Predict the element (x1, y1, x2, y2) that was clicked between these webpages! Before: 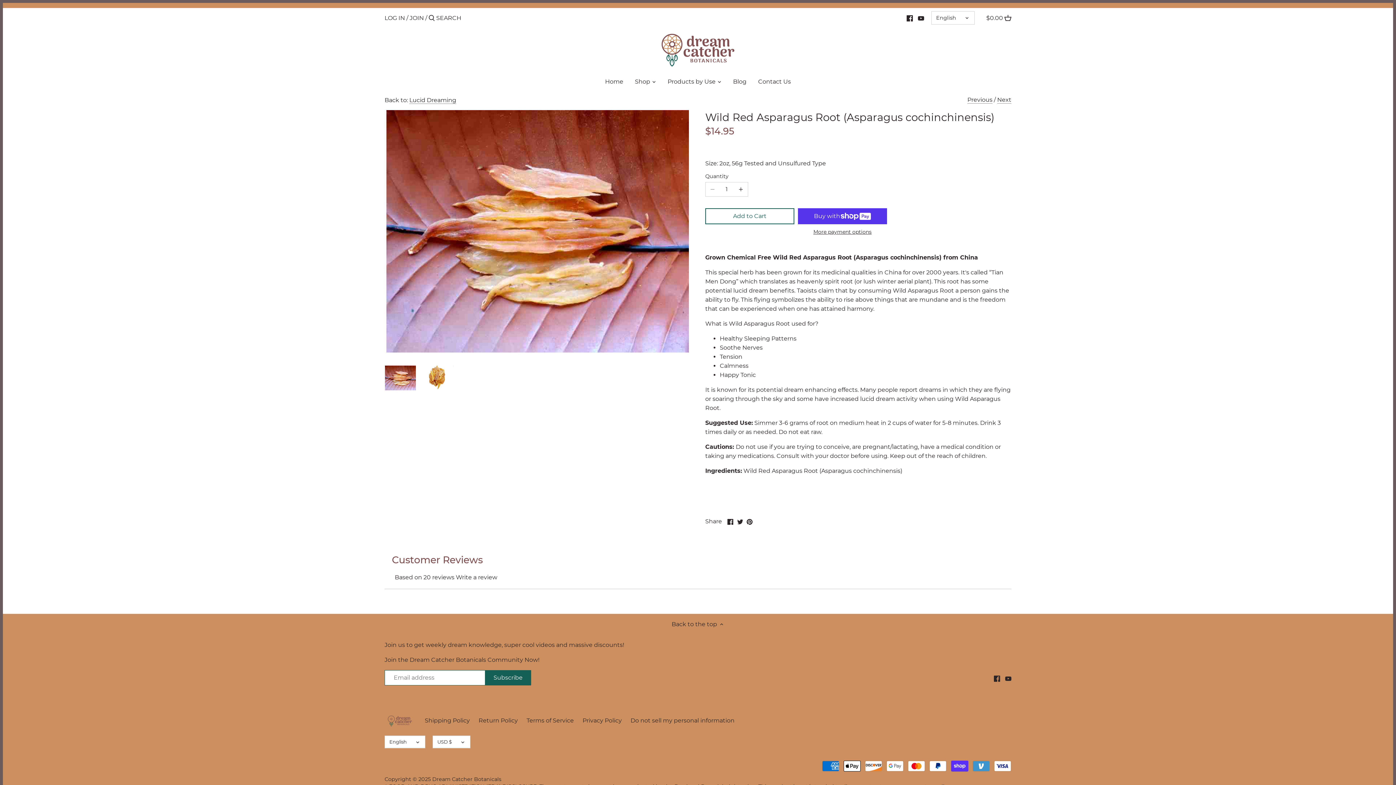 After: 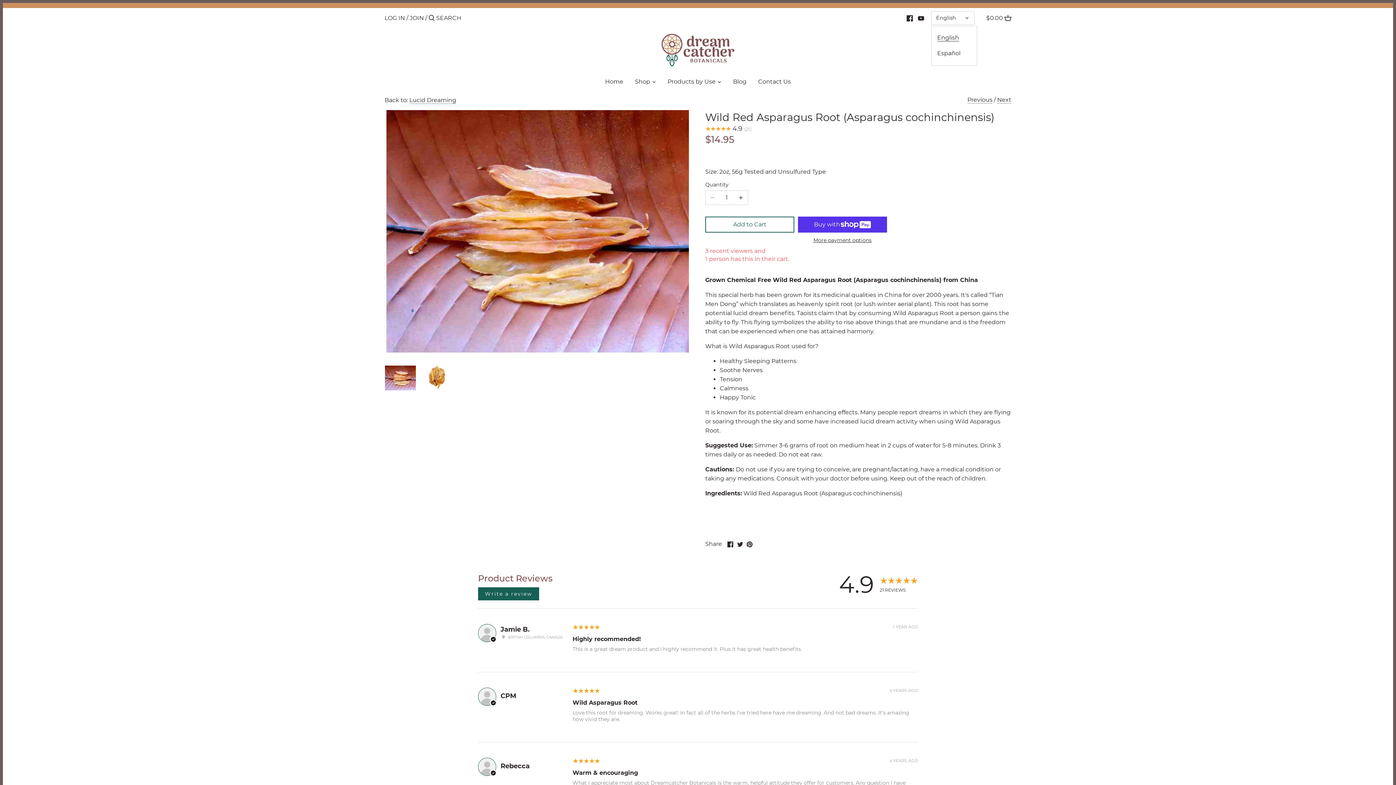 Action: label: English bbox: (931, 11, 974, 24)